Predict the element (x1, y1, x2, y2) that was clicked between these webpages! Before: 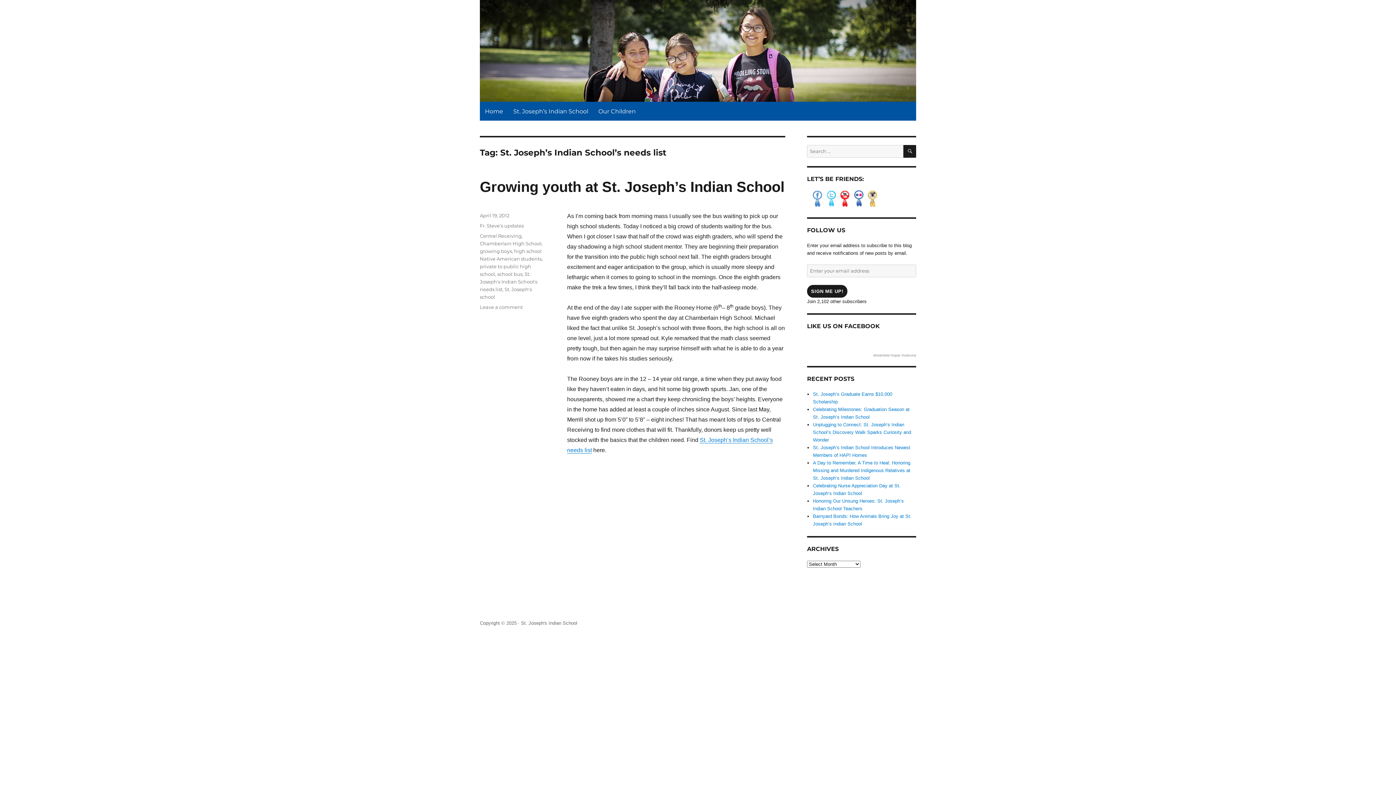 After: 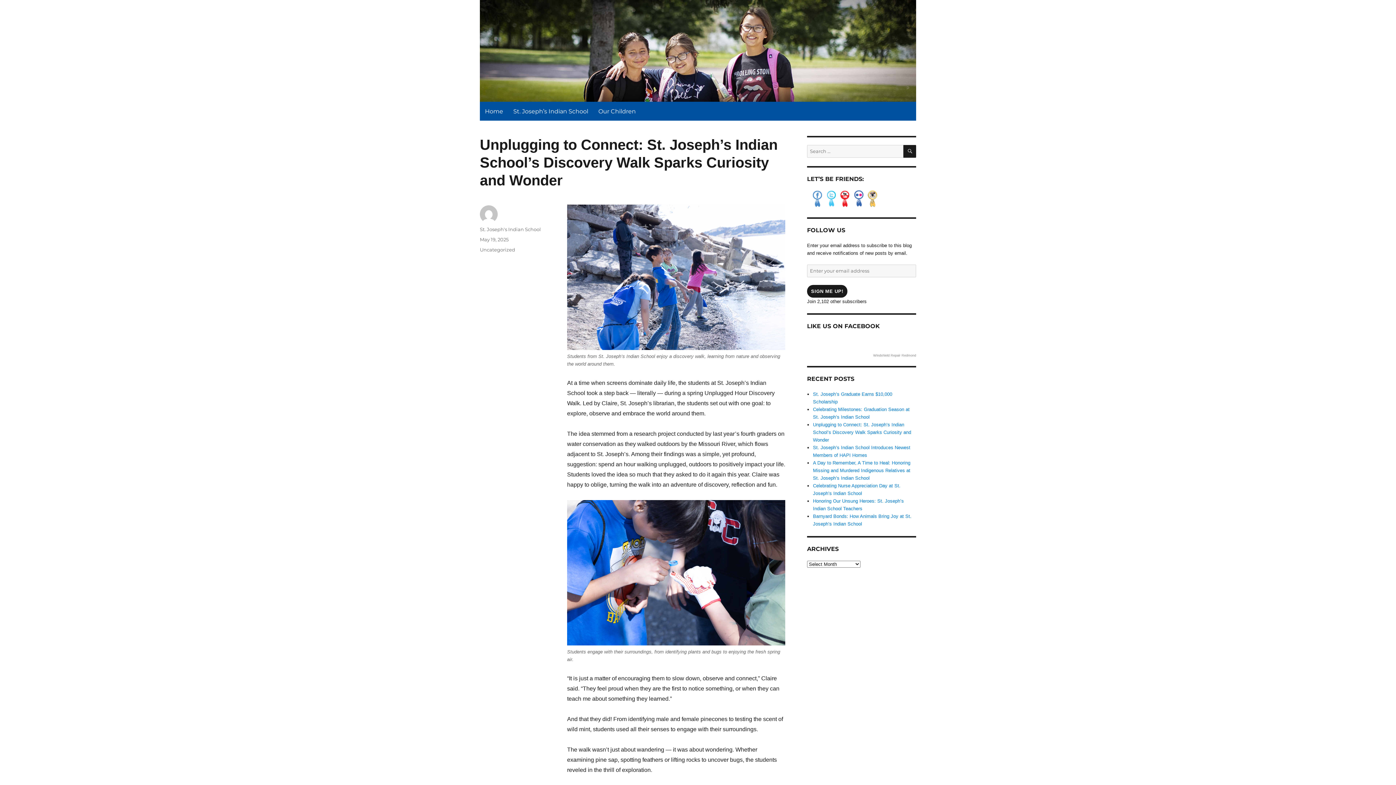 Action: bbox: (813, 422, 911, 442) label: Unplugging to Connect: St. Joseph’s Indian School’s Discovery Walk Sparks Curiosity and Wonder